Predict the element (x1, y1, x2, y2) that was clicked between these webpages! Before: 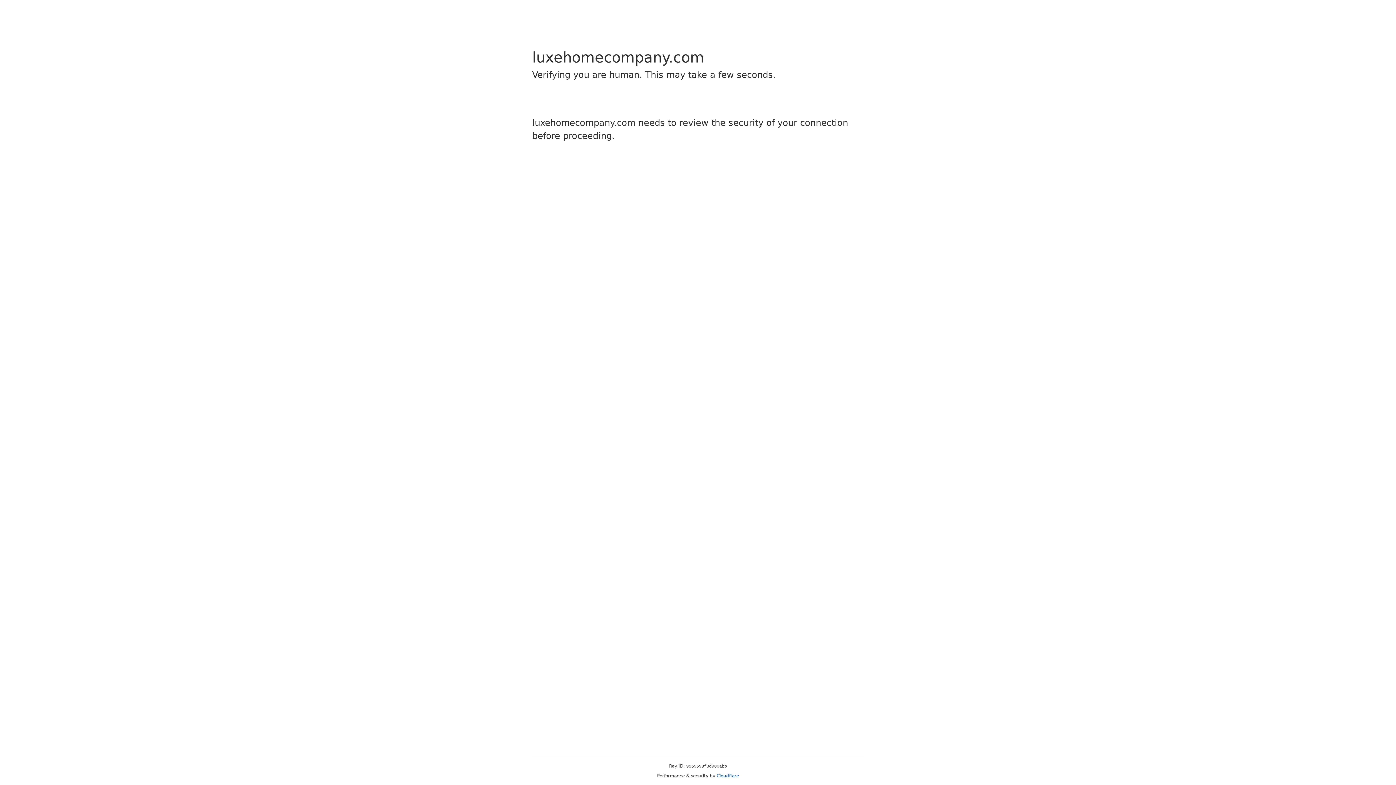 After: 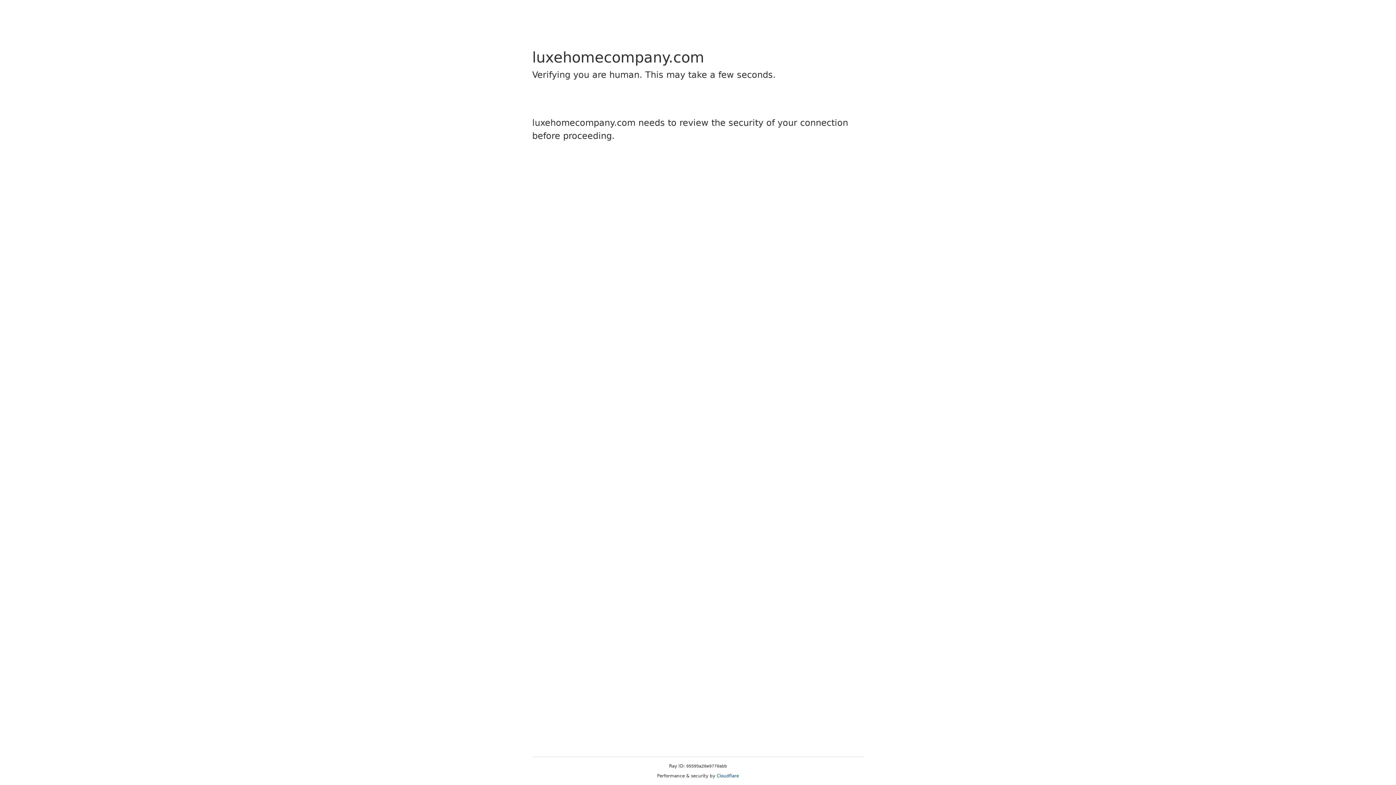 Action: label: Cloudflare bbox: (716, 773, 739, 778)